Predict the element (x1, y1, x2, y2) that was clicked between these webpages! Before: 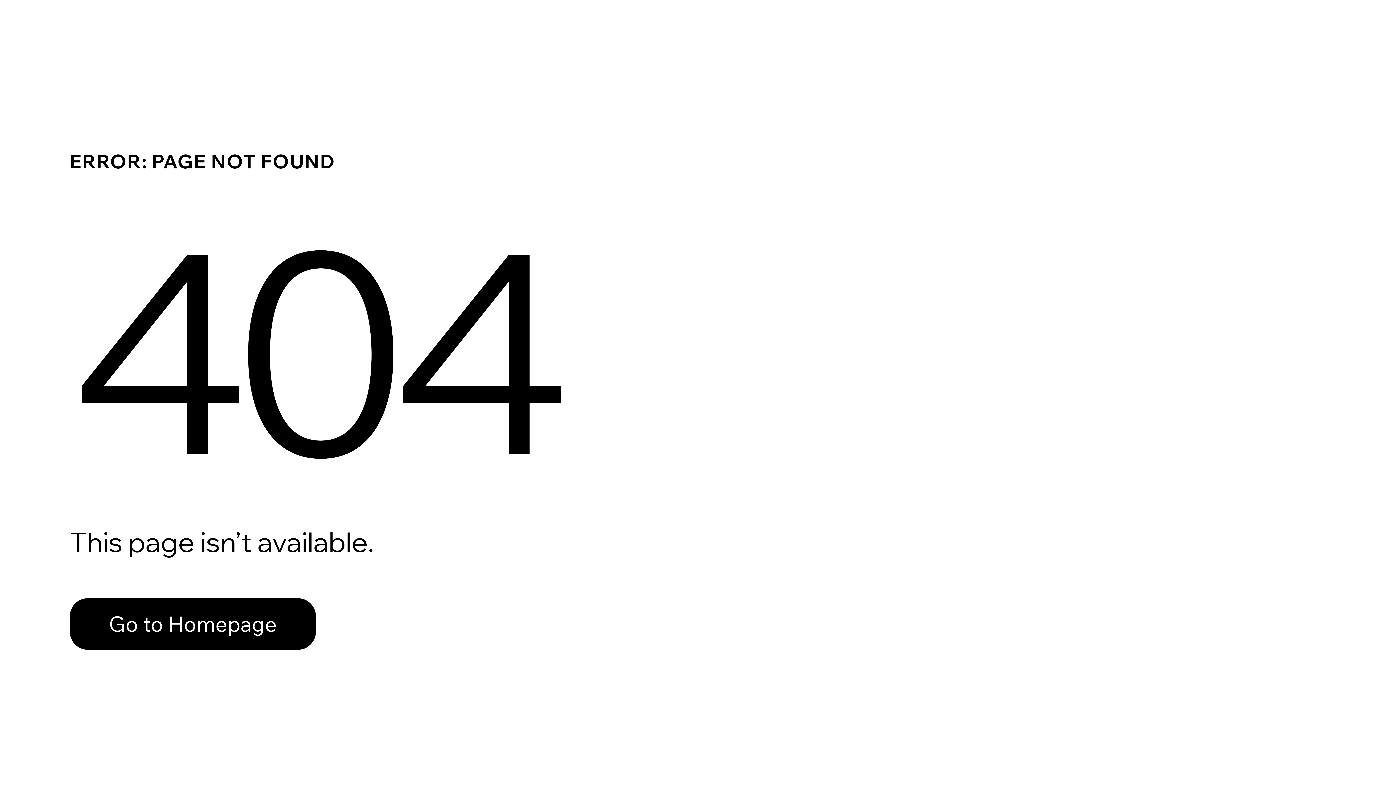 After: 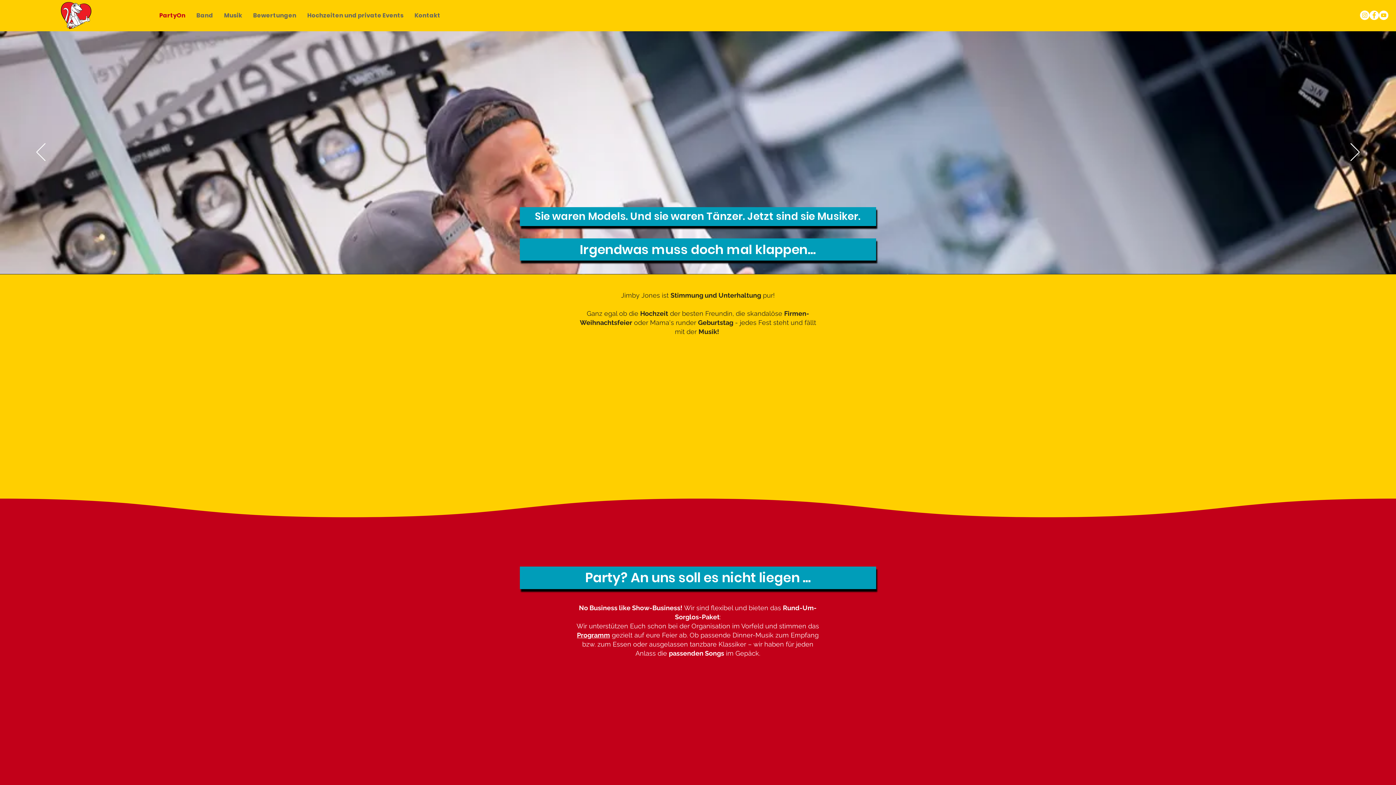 Action: label: Go to Homepage bbox: (69, 598, 316, 650)